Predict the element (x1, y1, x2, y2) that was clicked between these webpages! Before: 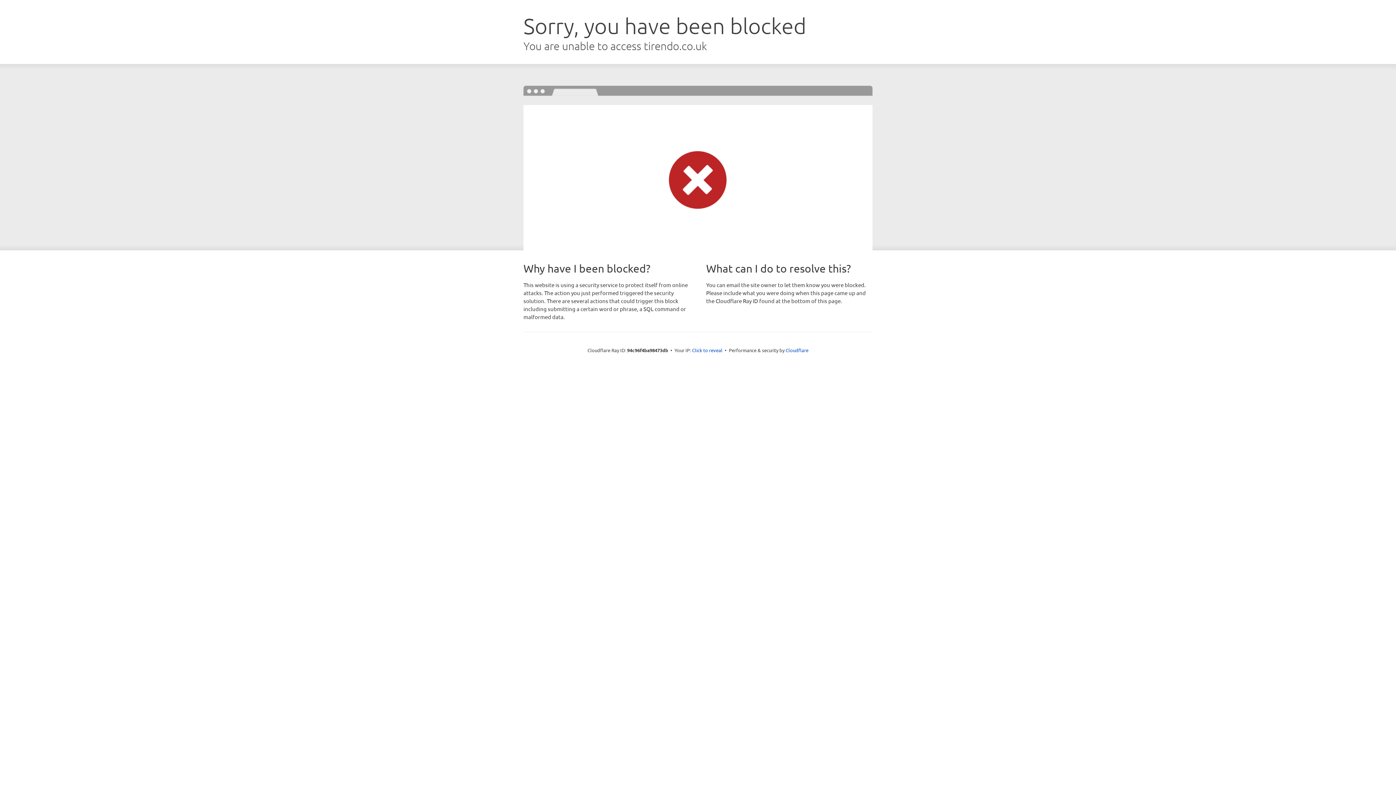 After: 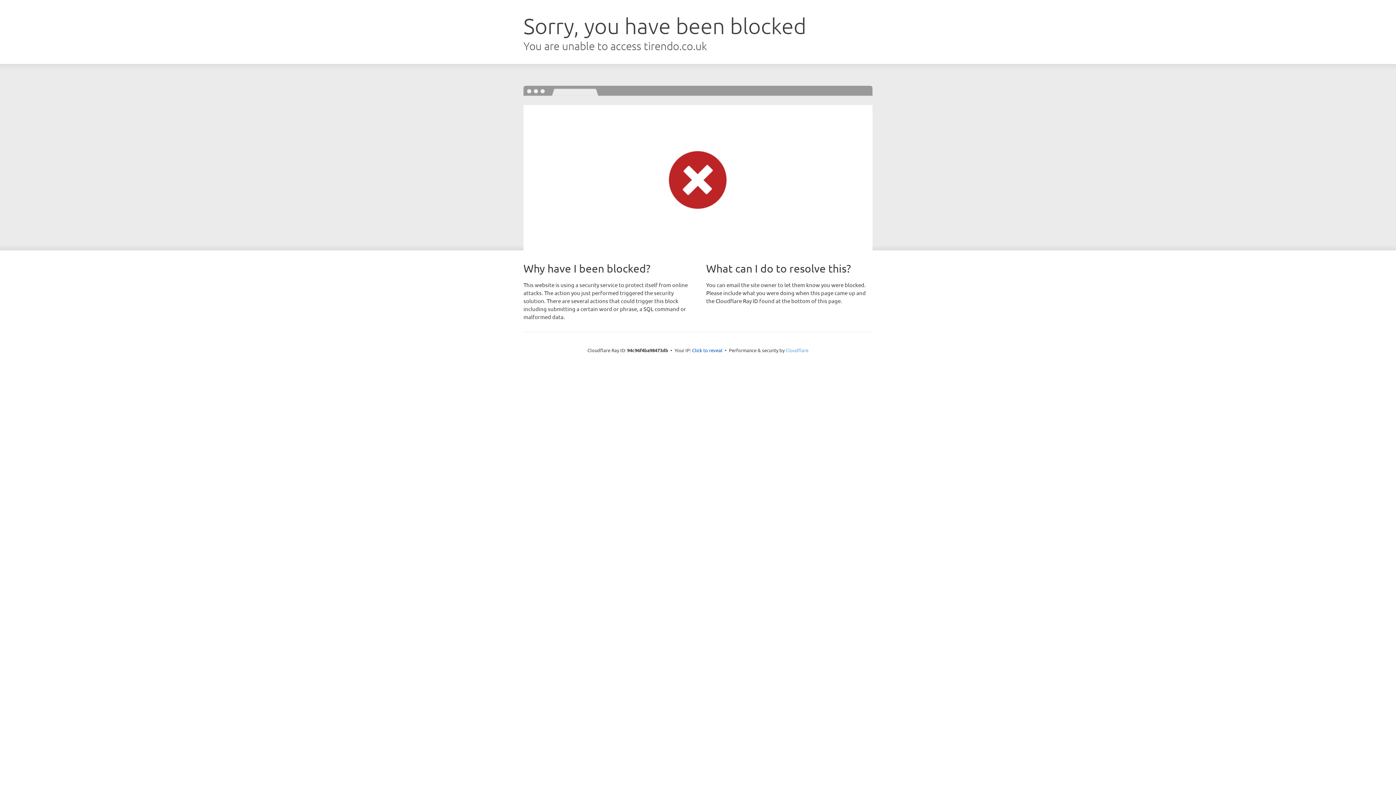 Action: label: Cloudflare bbox: (785, 347, 808, 353)